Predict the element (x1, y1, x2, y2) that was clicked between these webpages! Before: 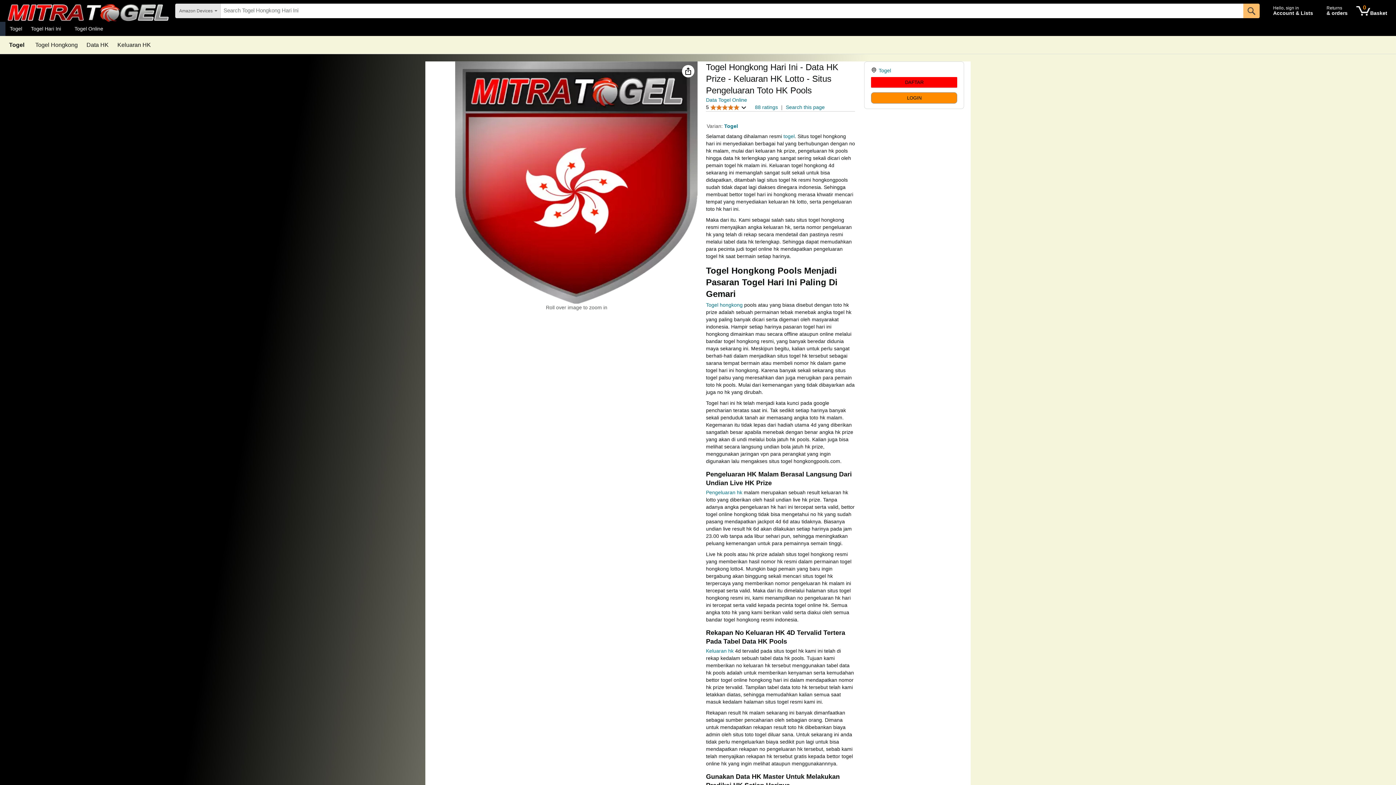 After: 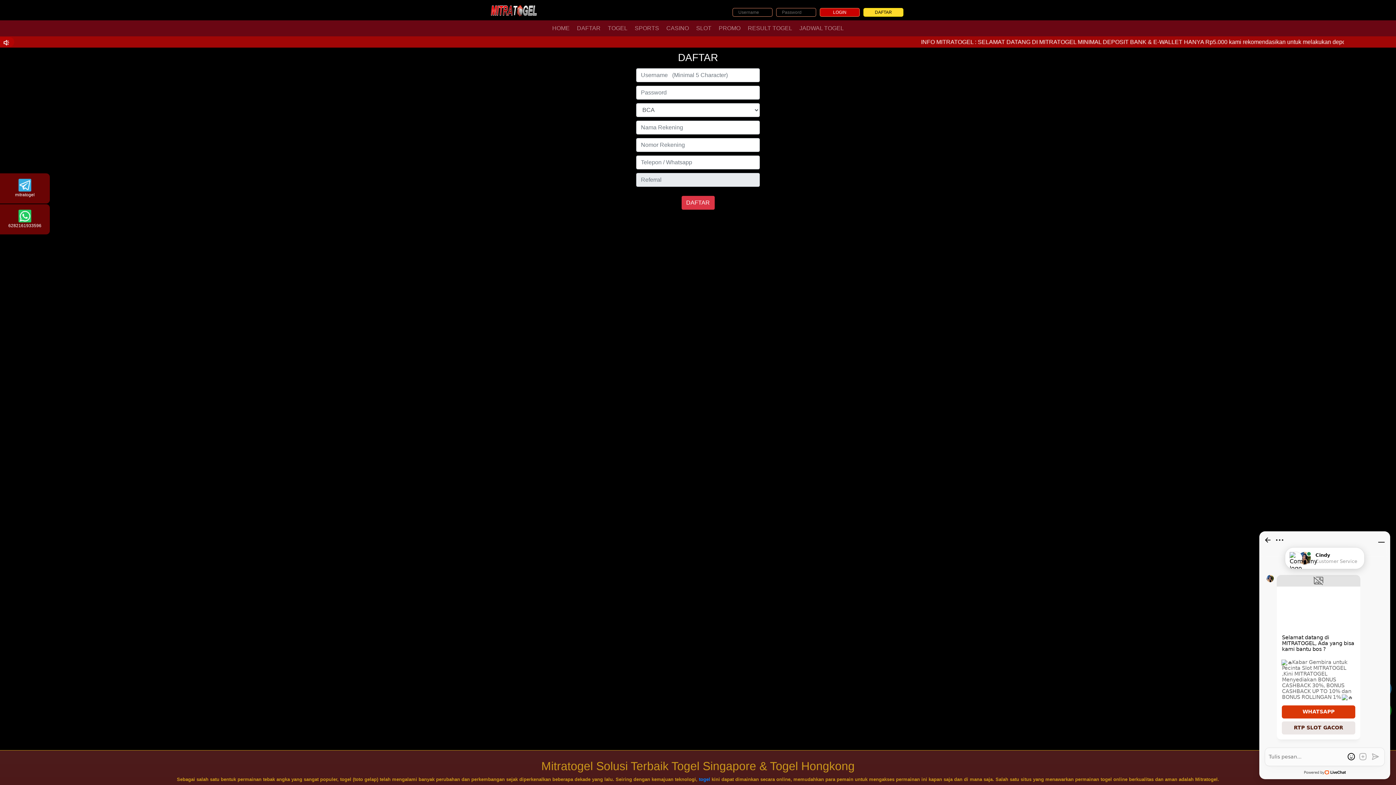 Action: bbox: (1353, 1, 1390, 20) label: 0 items in shopping basket